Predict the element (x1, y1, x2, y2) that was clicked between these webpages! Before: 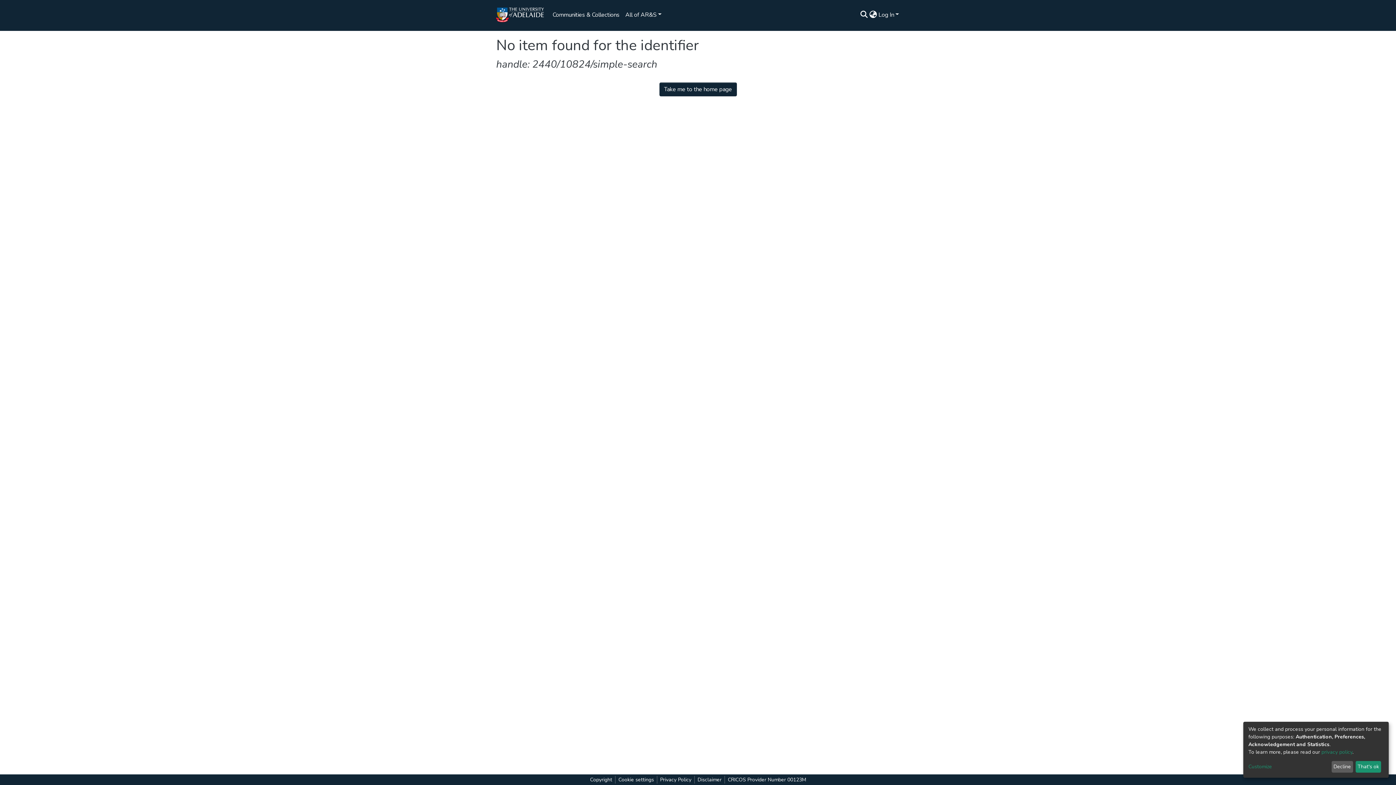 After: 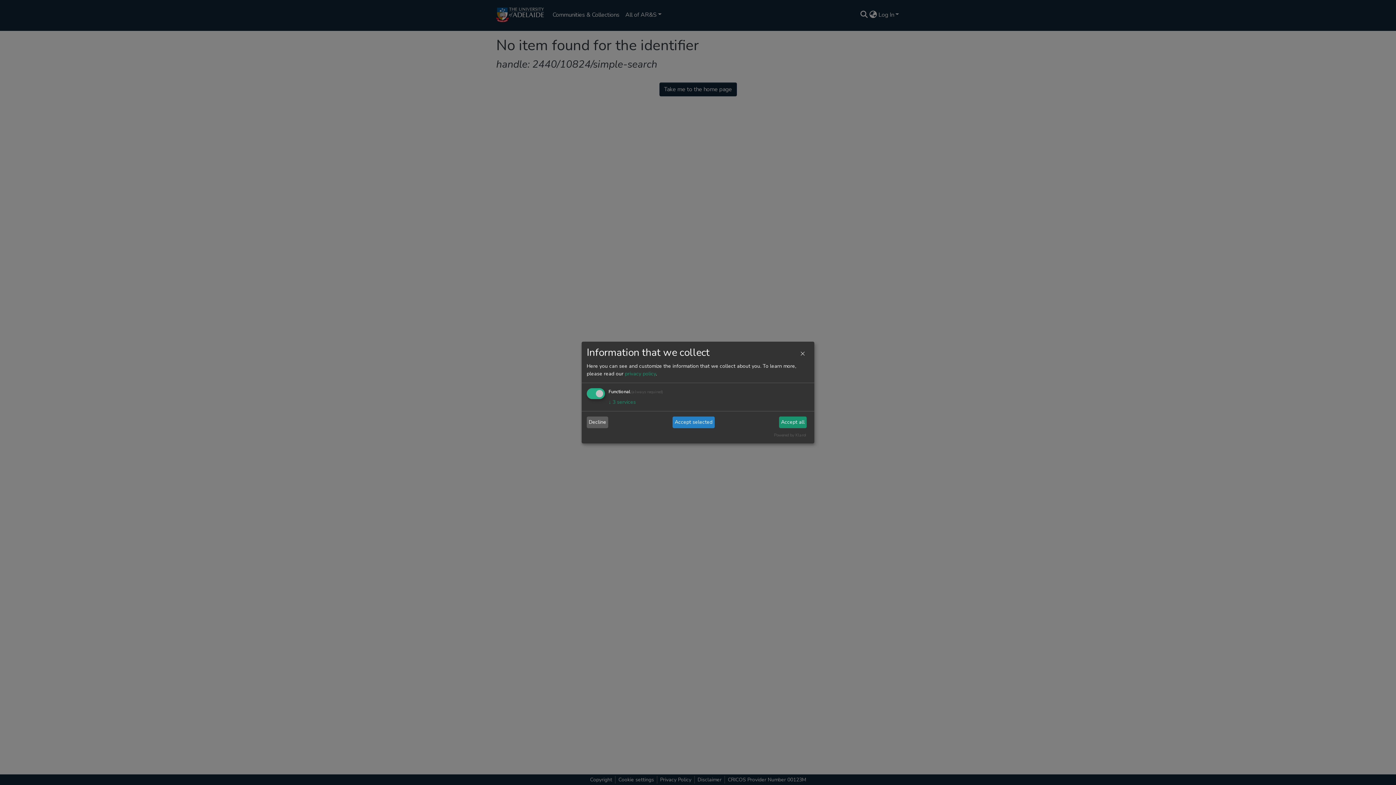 Action: label: Customize bbox: (1248, 765, 1333, 771)